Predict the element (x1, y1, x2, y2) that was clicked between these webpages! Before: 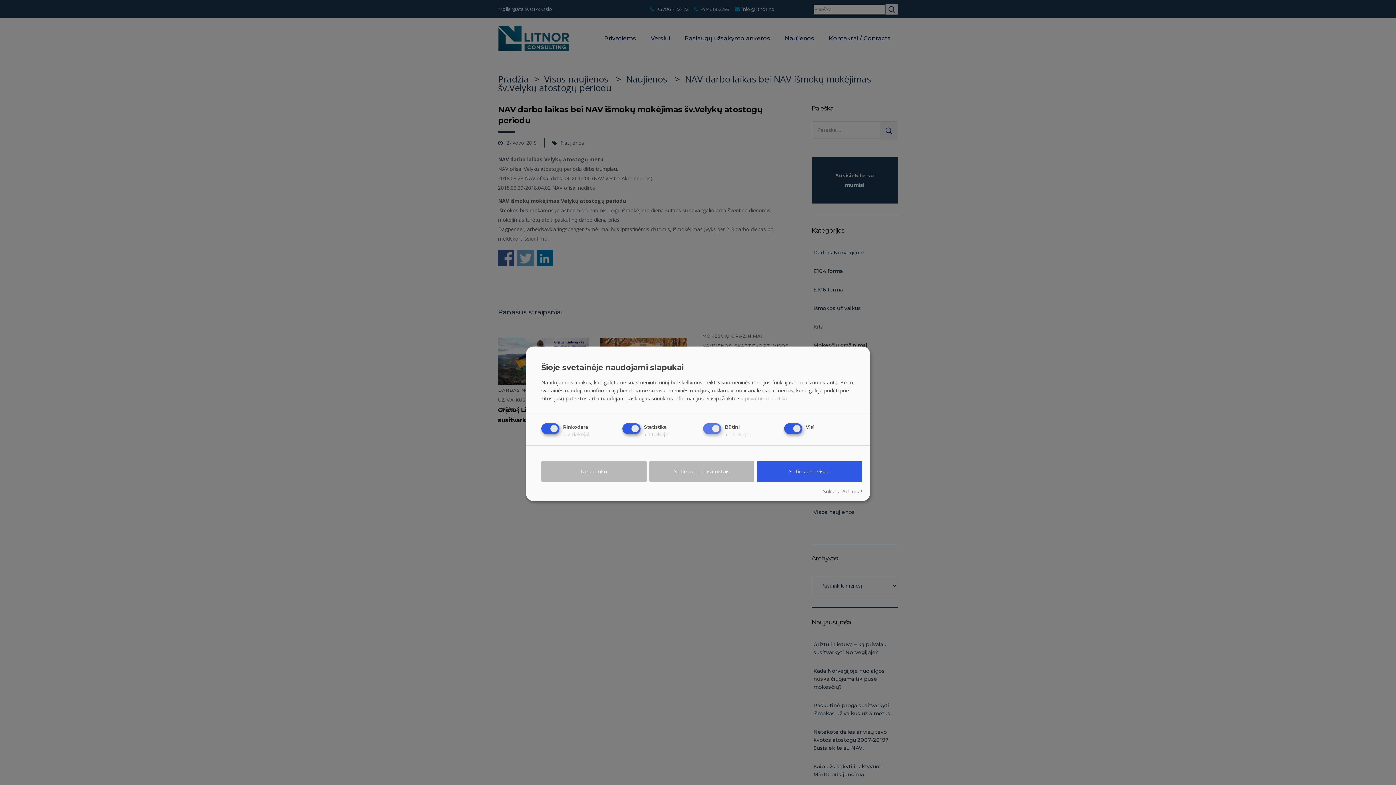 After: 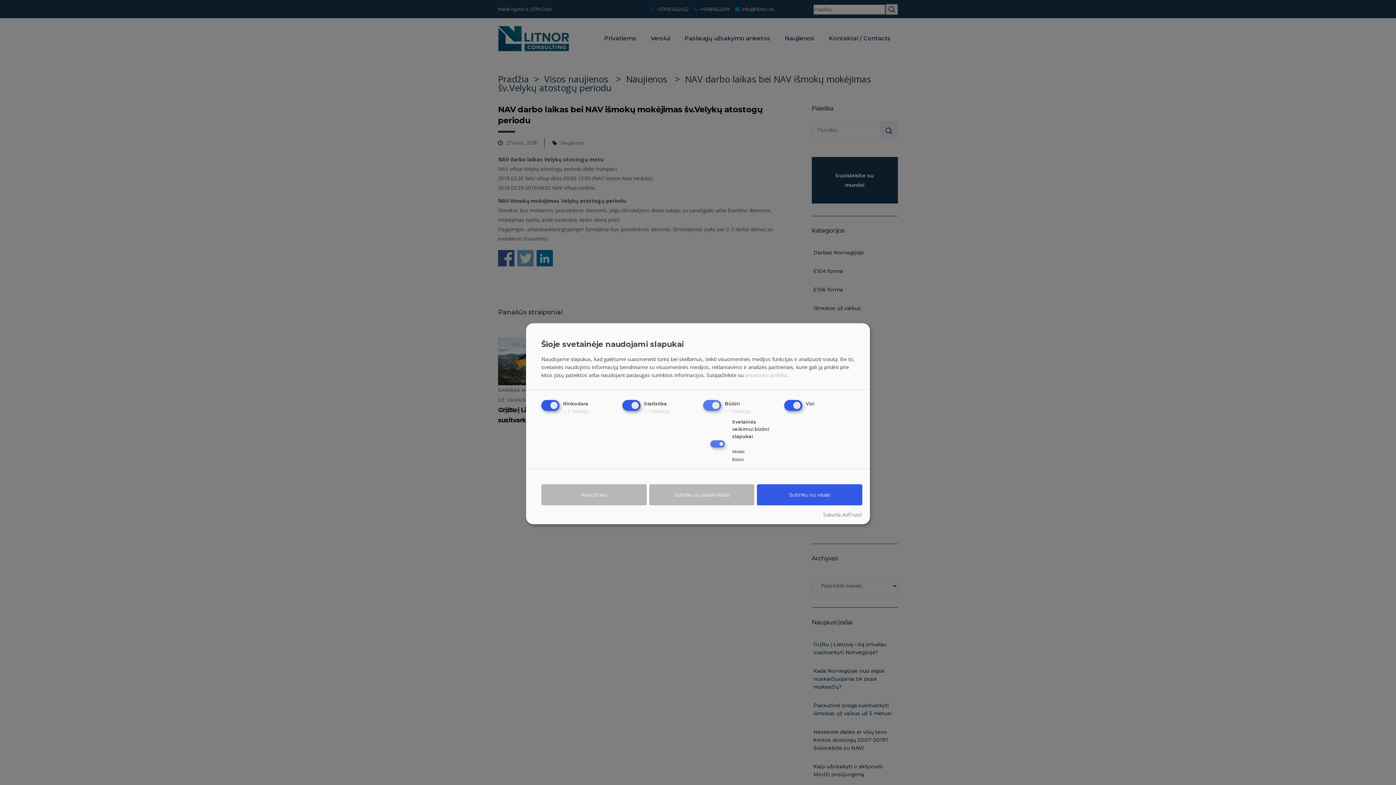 Action: label: ↓ 1 tiekėjas bbox: (725, 431, 751, 438)